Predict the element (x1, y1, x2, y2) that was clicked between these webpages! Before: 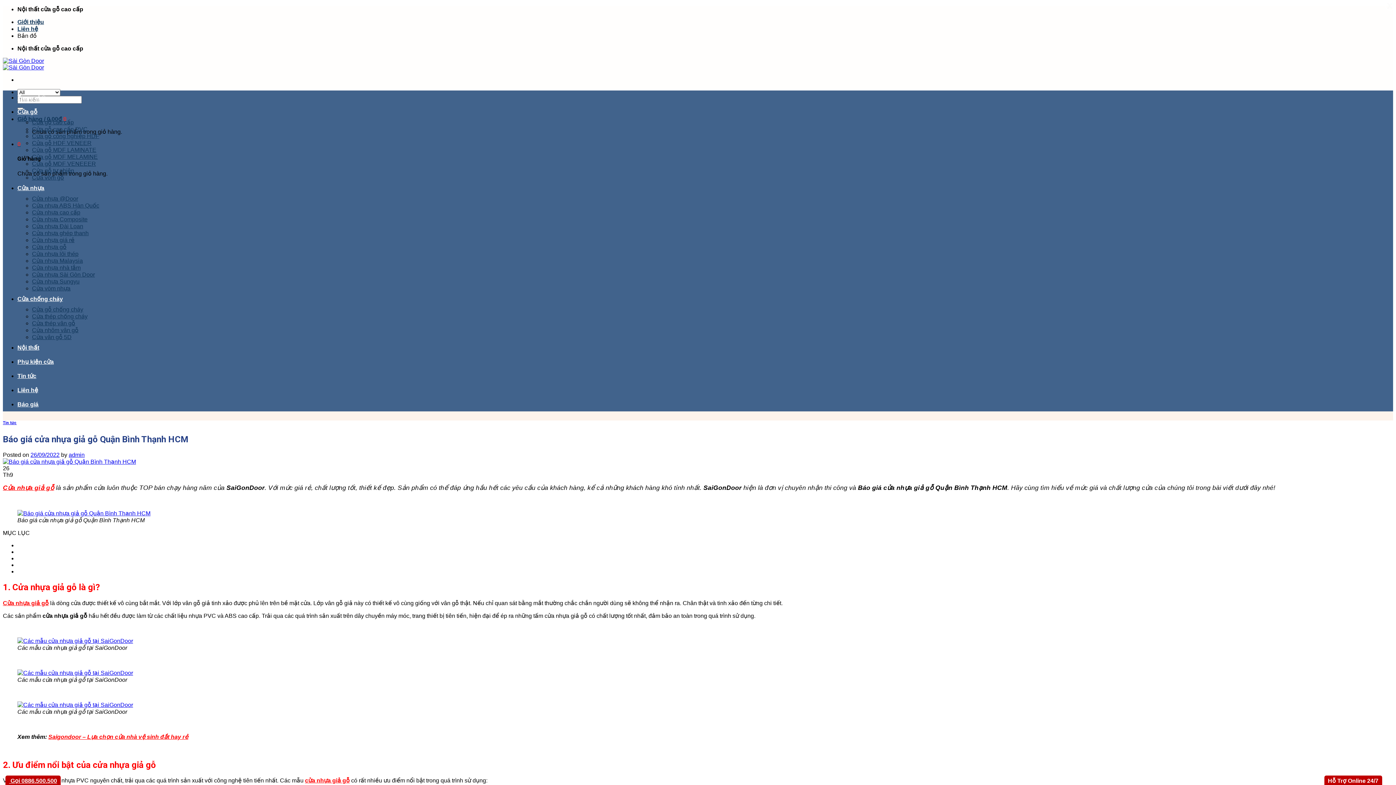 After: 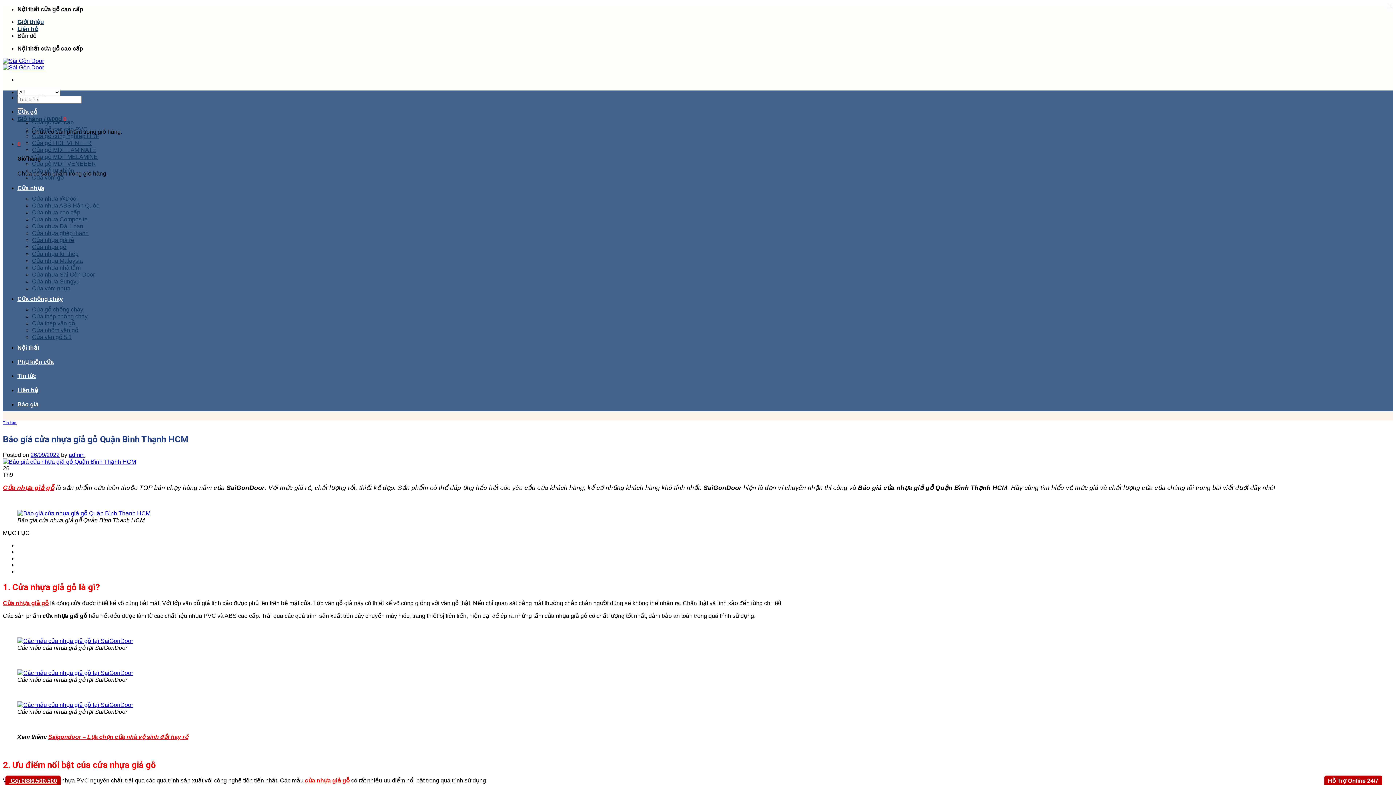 Action: label: Cửa nhựa giả gỗ bbox: (2, 600, 48, 606)